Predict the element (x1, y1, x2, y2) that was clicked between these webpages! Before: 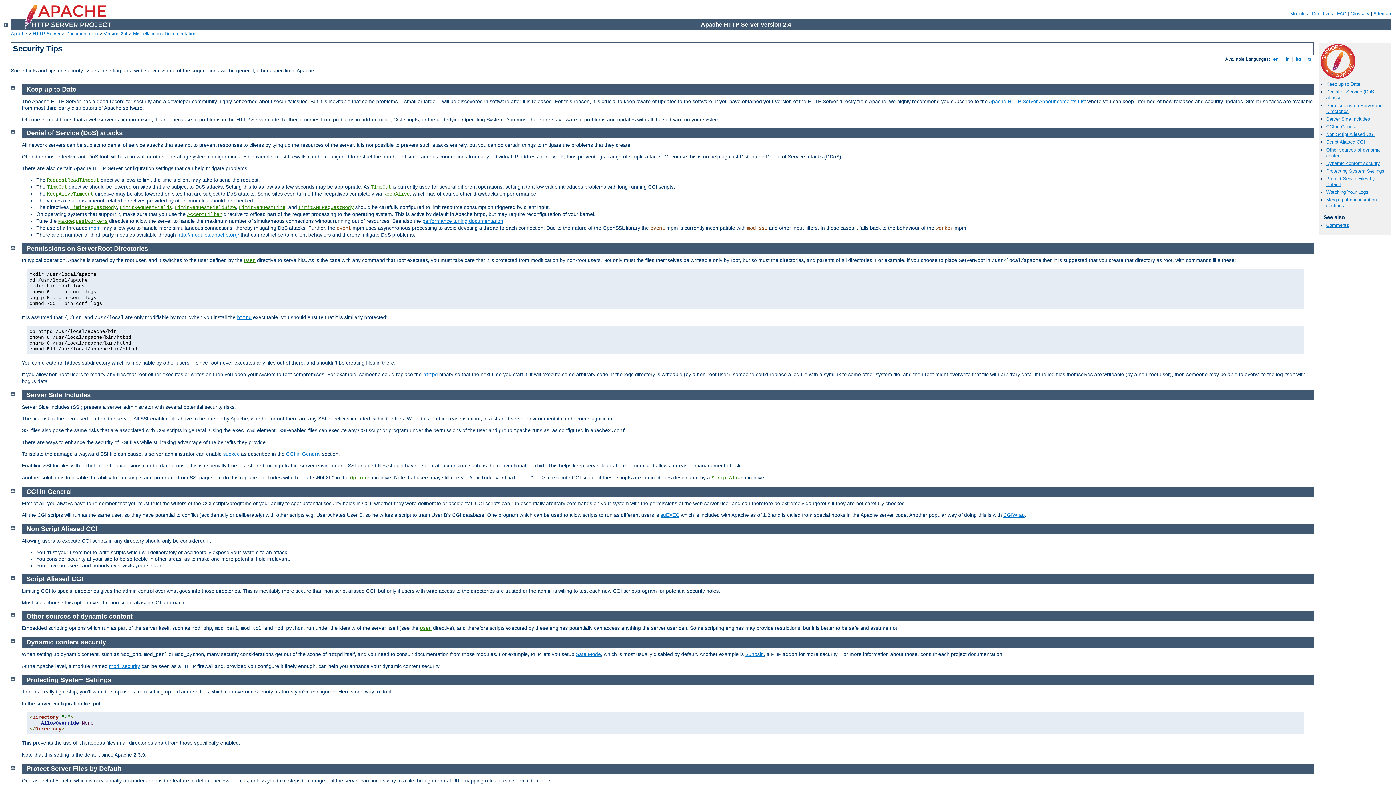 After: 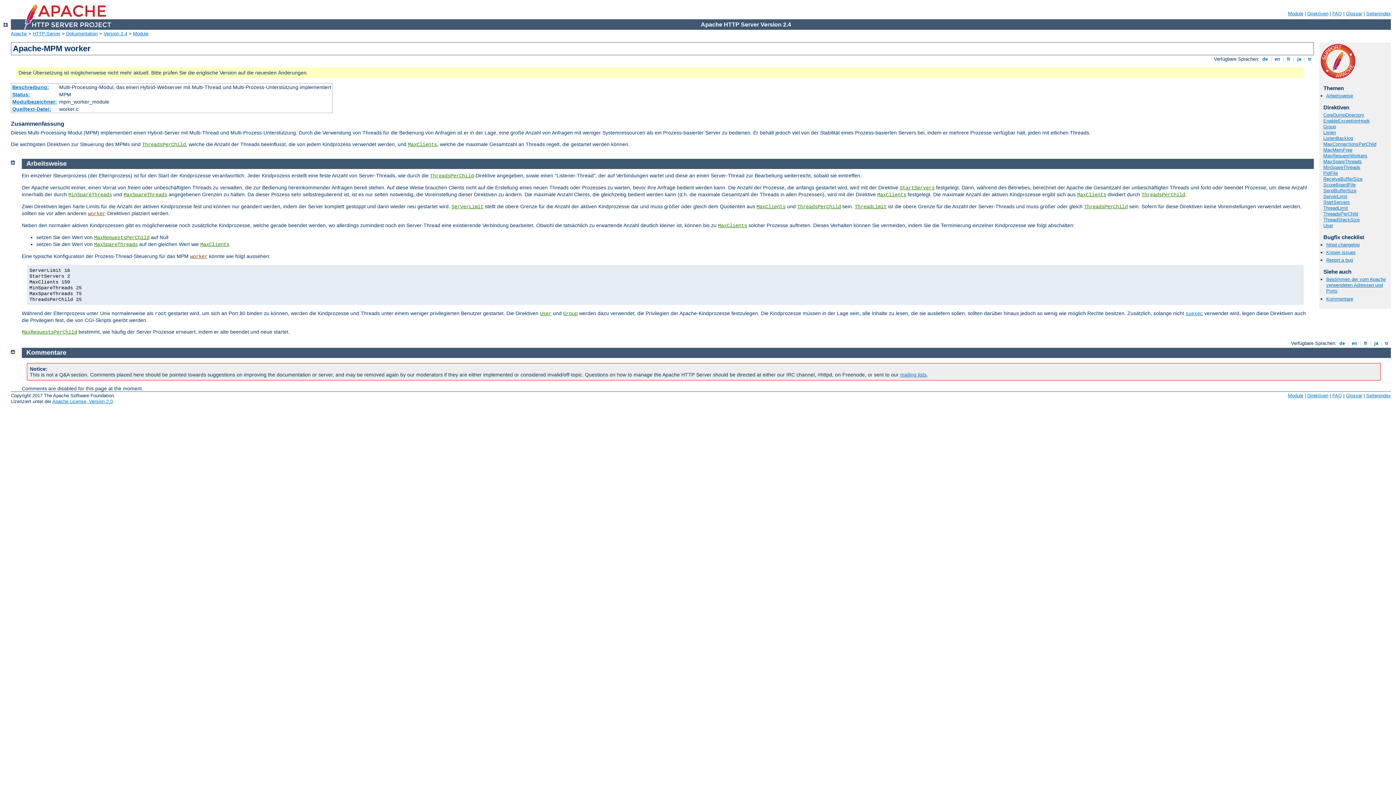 Action: label: worker bbox: (936, 225, 953, 231)